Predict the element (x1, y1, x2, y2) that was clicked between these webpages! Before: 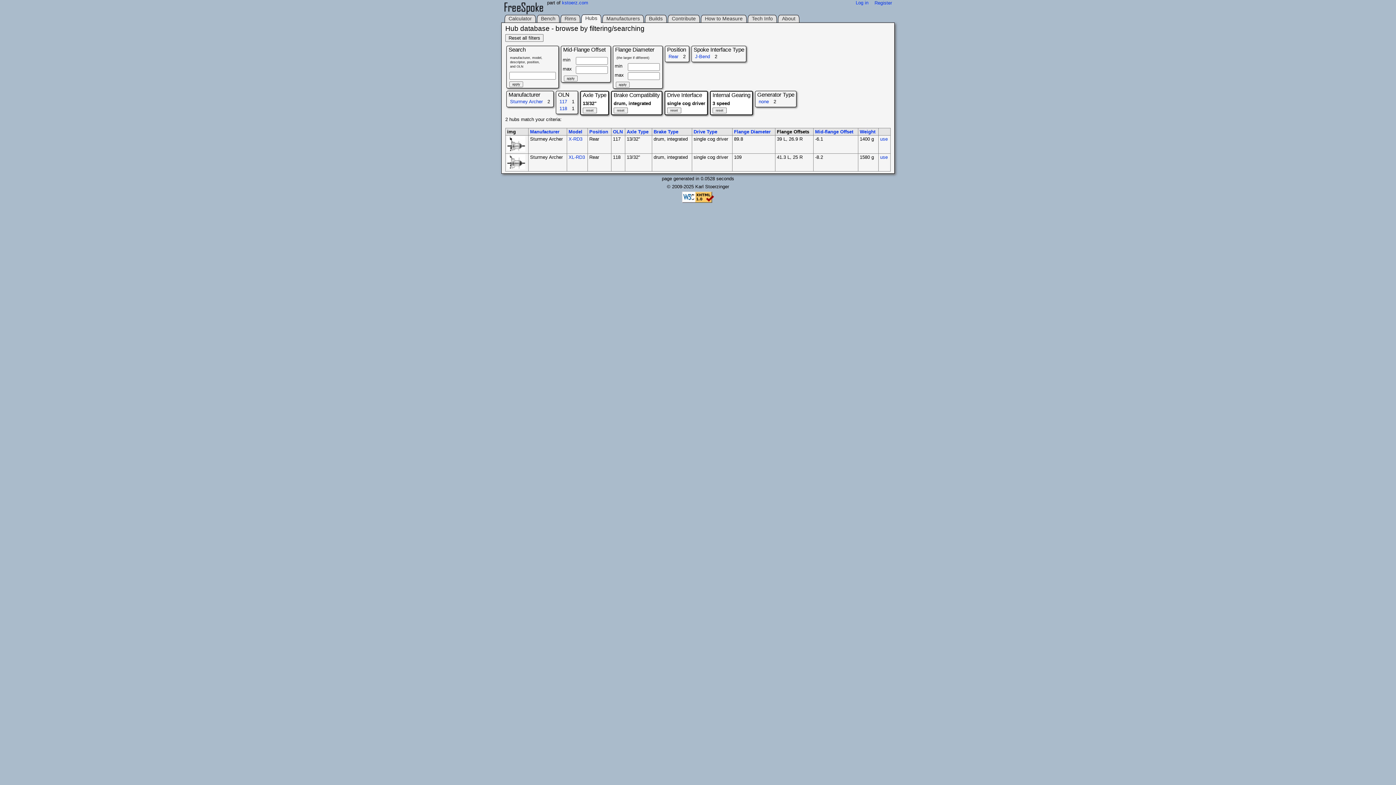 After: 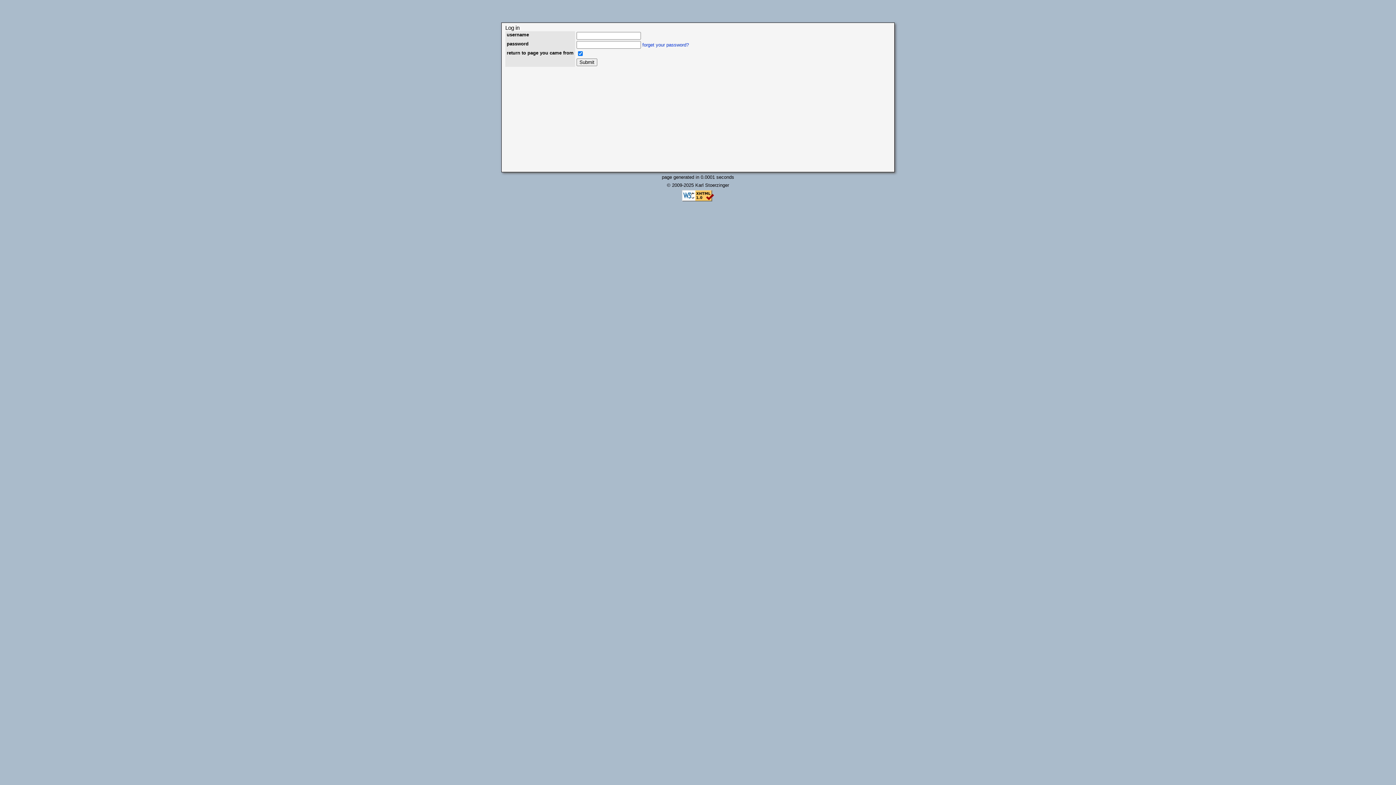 Action: bbox: (855, 0, 868, 5) label: Log in